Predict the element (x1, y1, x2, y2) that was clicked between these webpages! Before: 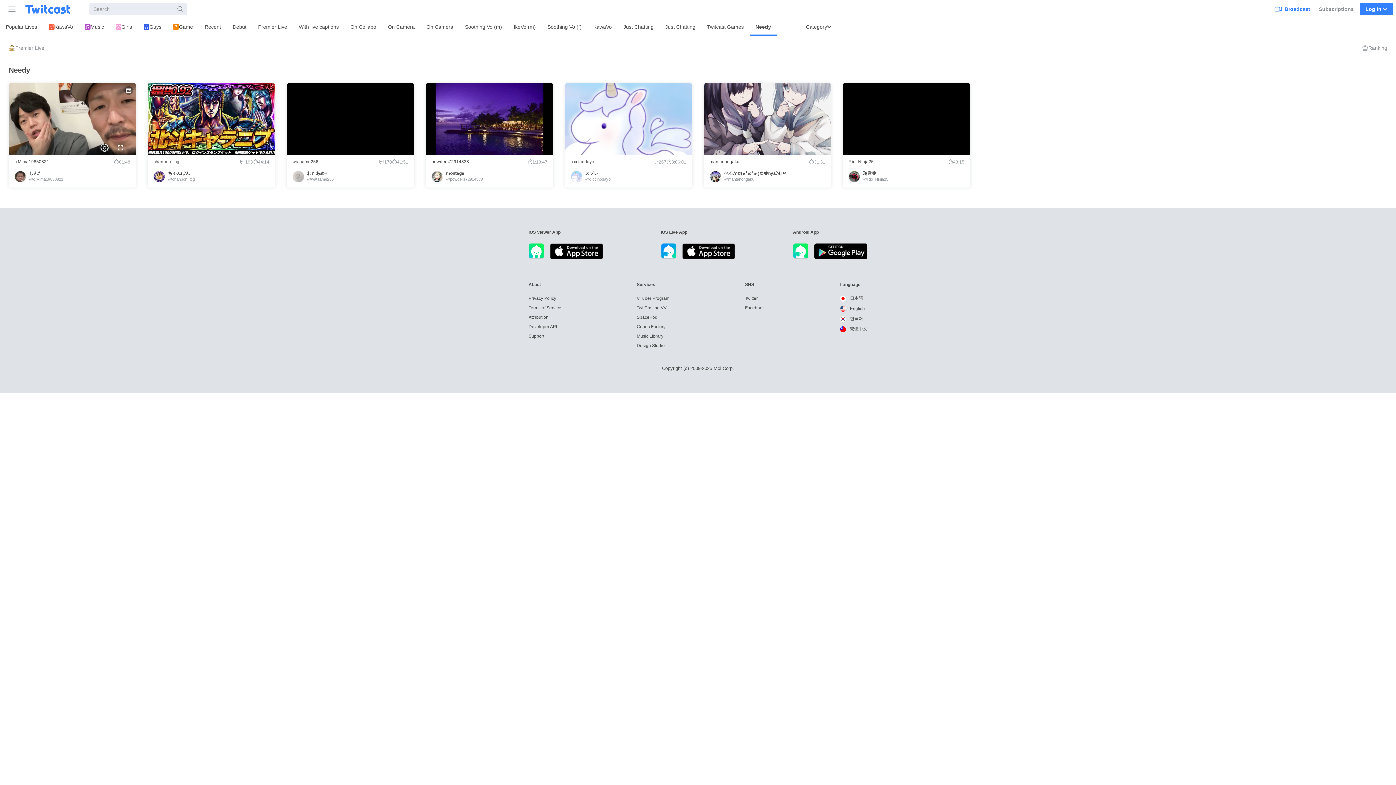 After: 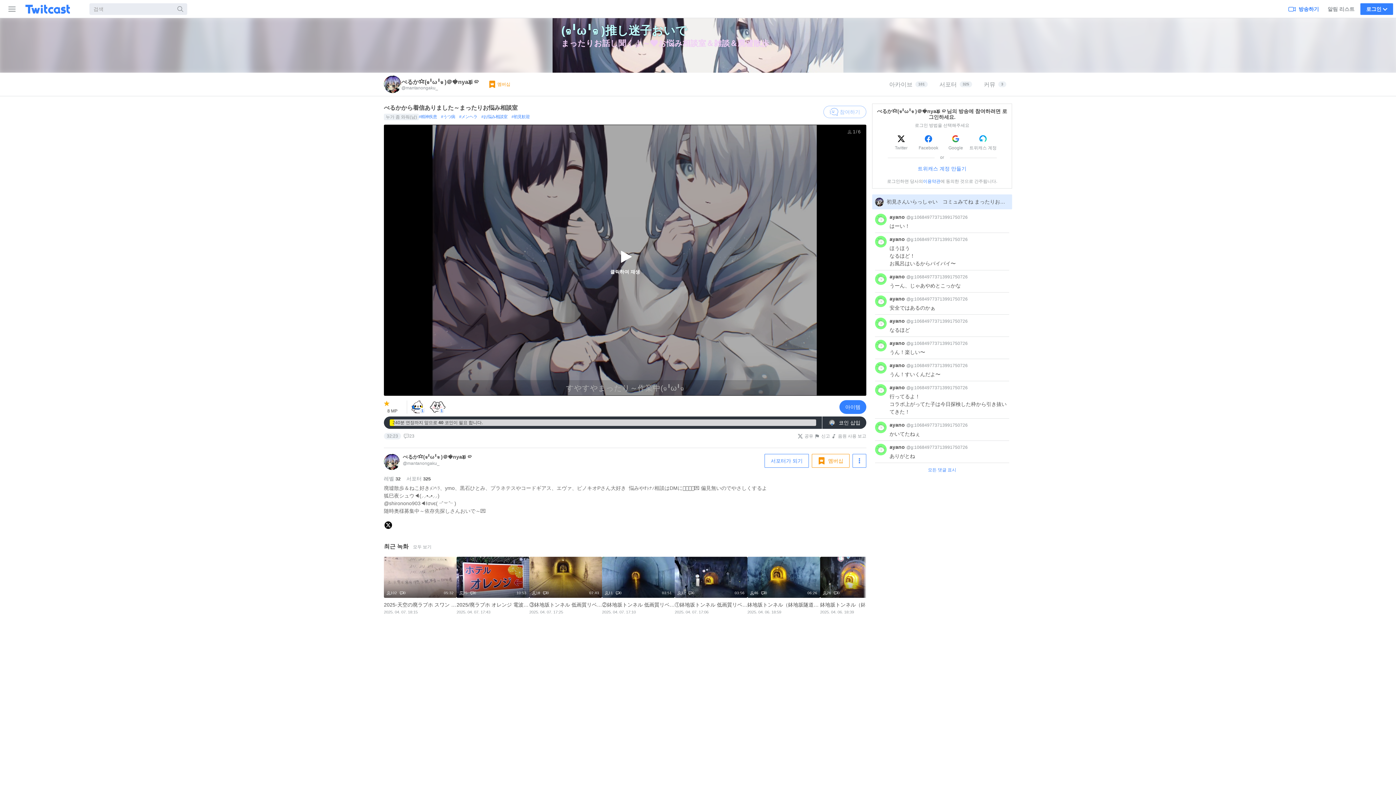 Action: label: mantanongaku_
31:31

べるか✩(๑╹ω╹๑ )＠🍓nyaℳฺฺi ଳ‎
@mantanongaku_ bbox: (703, 83, 831, 187)